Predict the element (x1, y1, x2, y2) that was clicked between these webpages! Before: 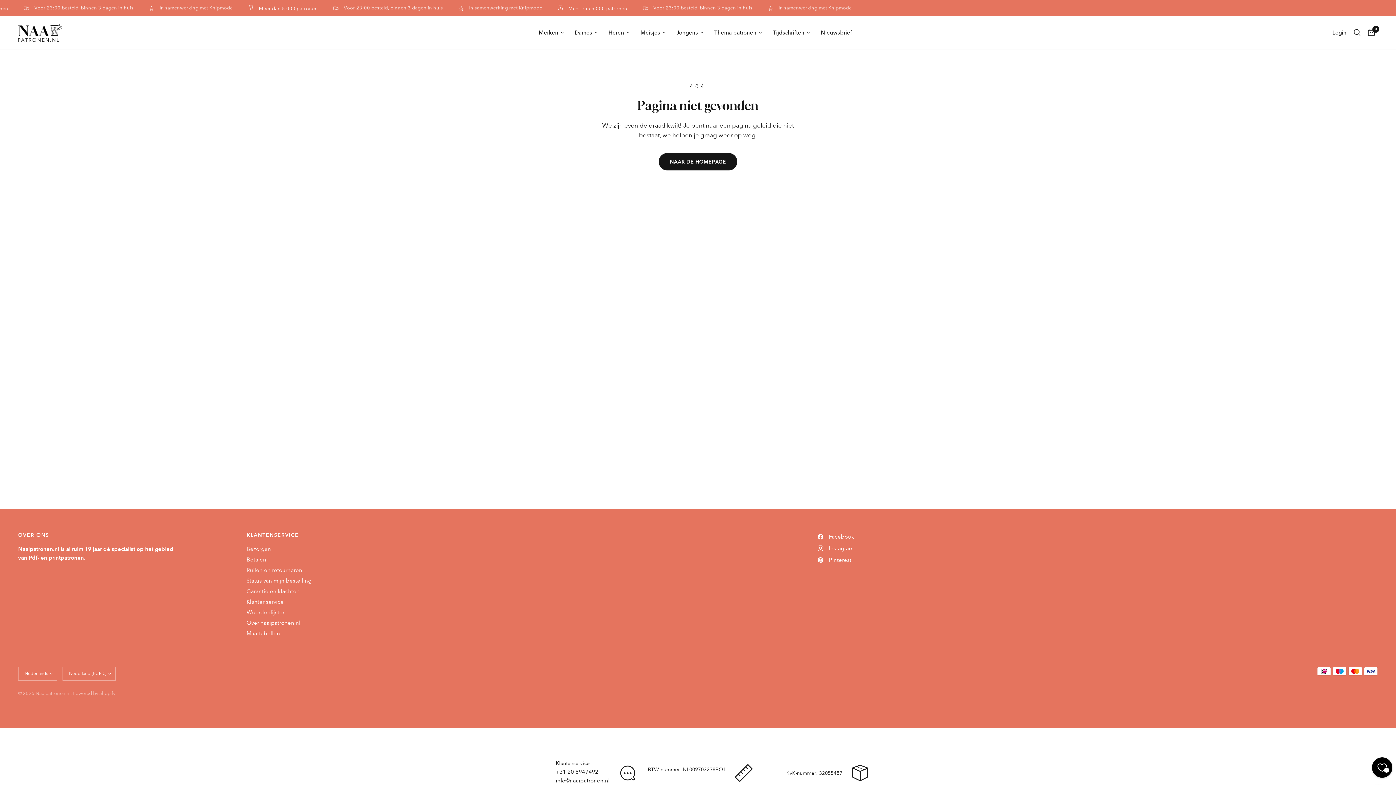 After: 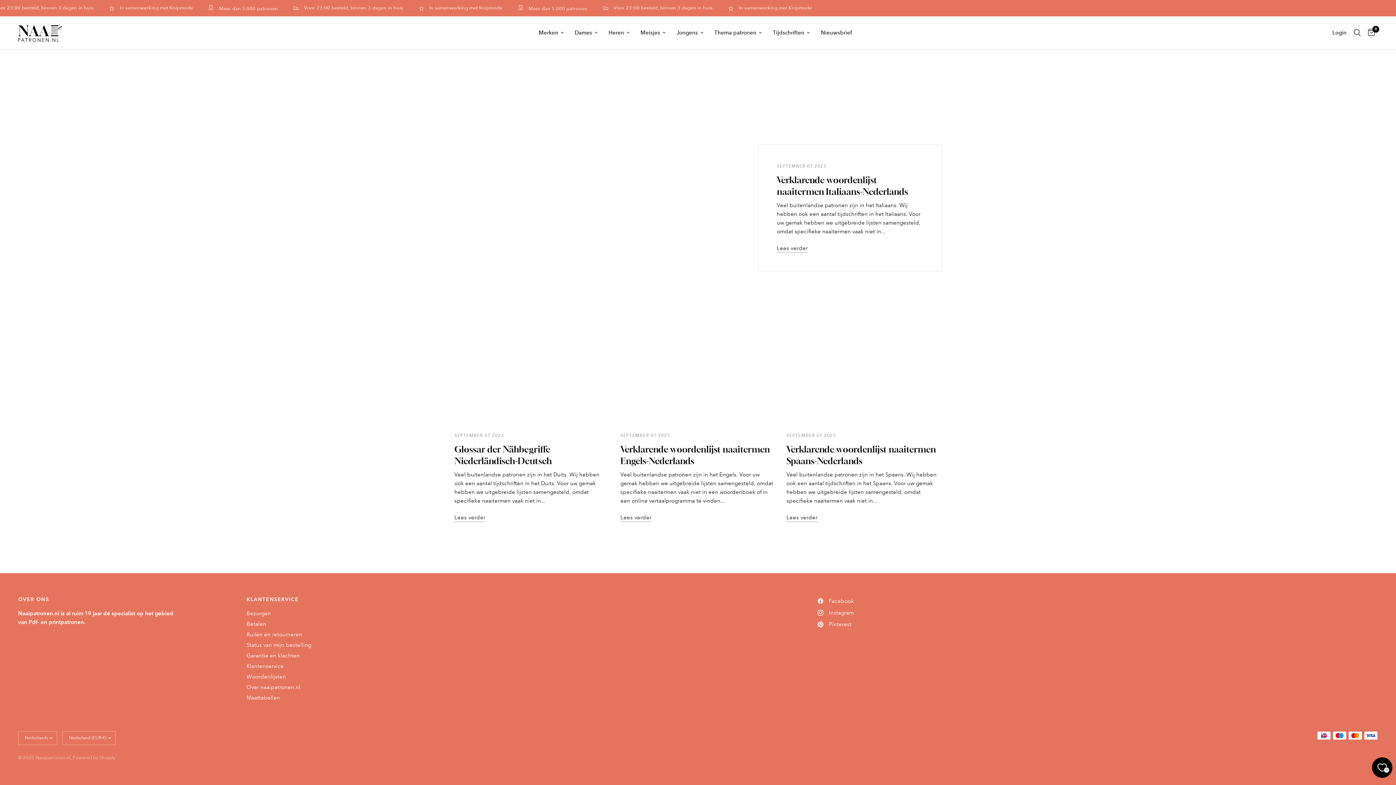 Action: bbox: (246, 609, 285, 616) label: Woordenlijsten